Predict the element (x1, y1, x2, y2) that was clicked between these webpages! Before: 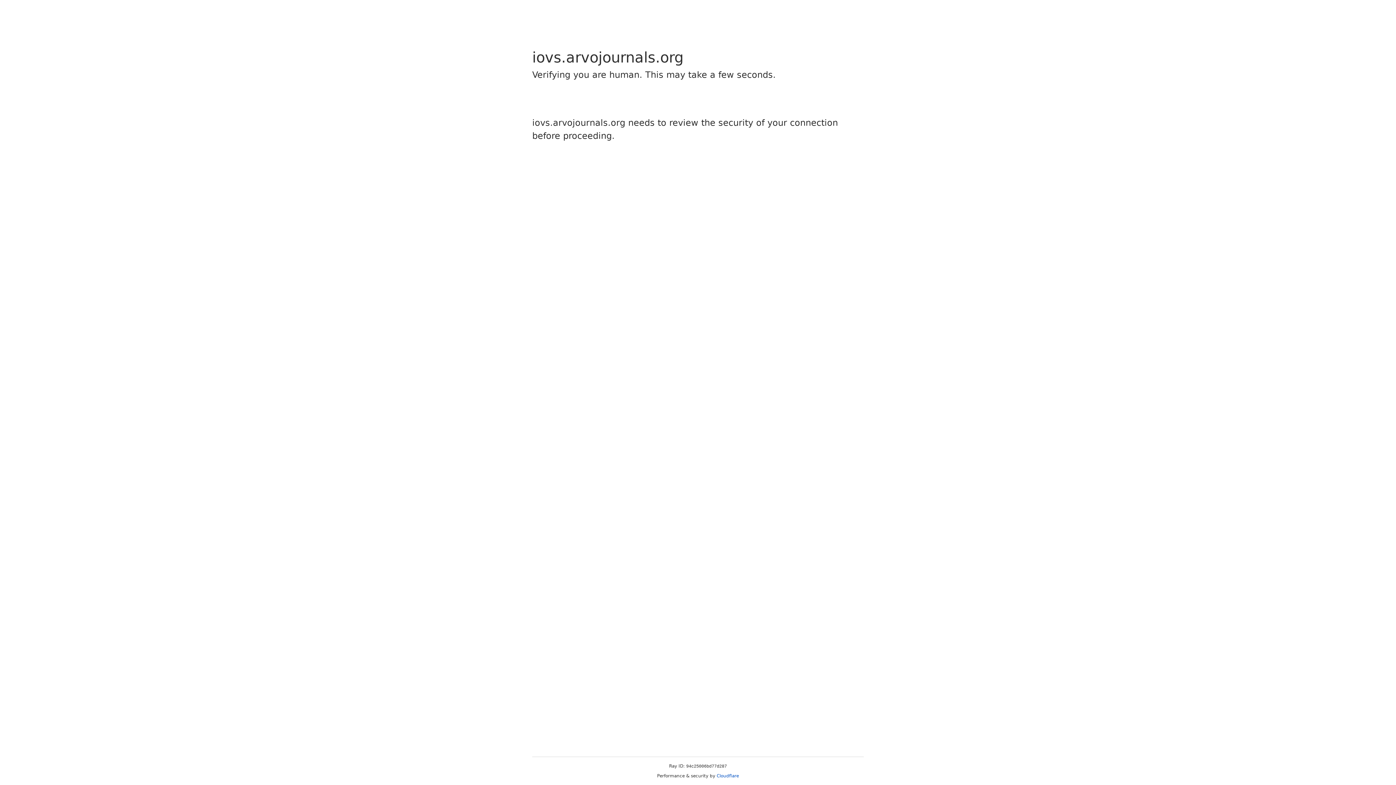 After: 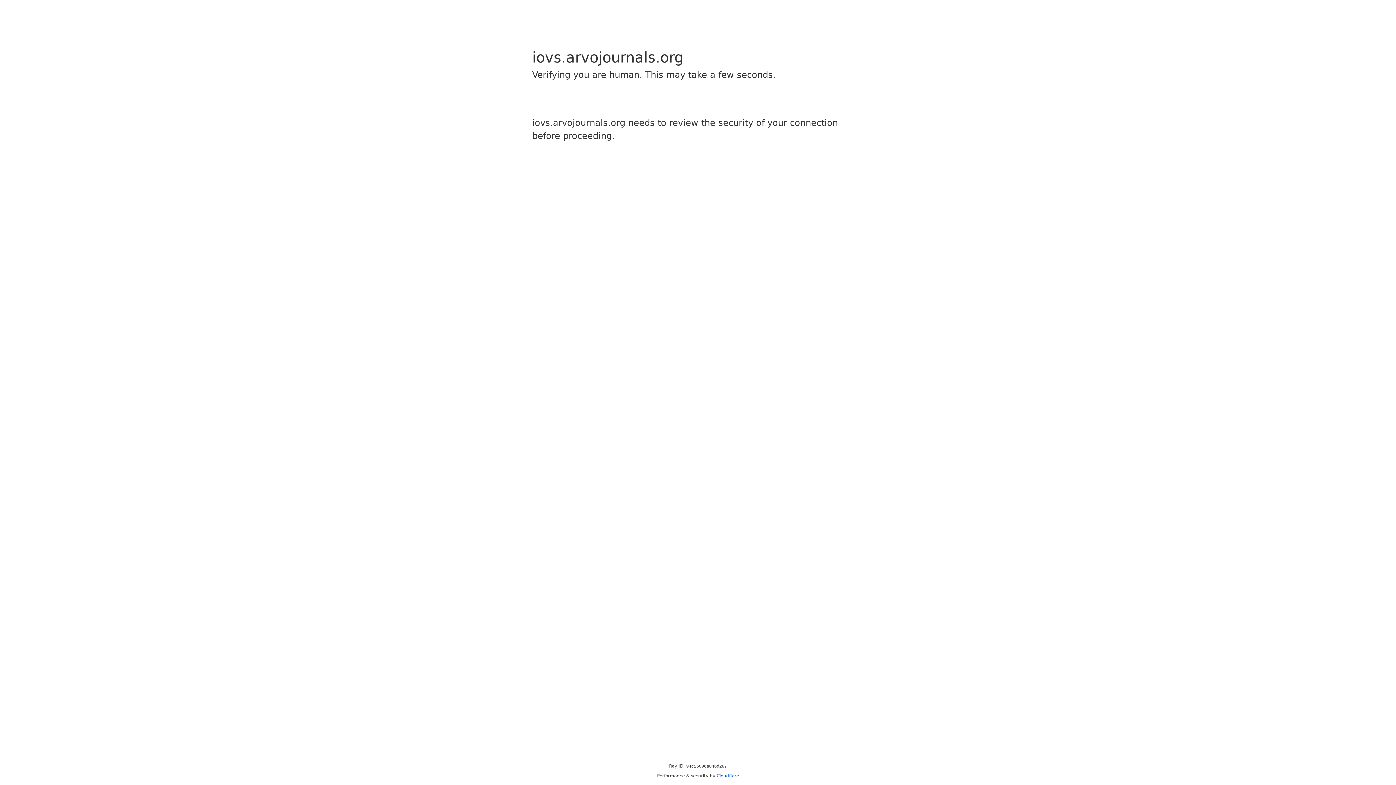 Action: label: Cloudflare bbox: (716, 773, 739, 778)